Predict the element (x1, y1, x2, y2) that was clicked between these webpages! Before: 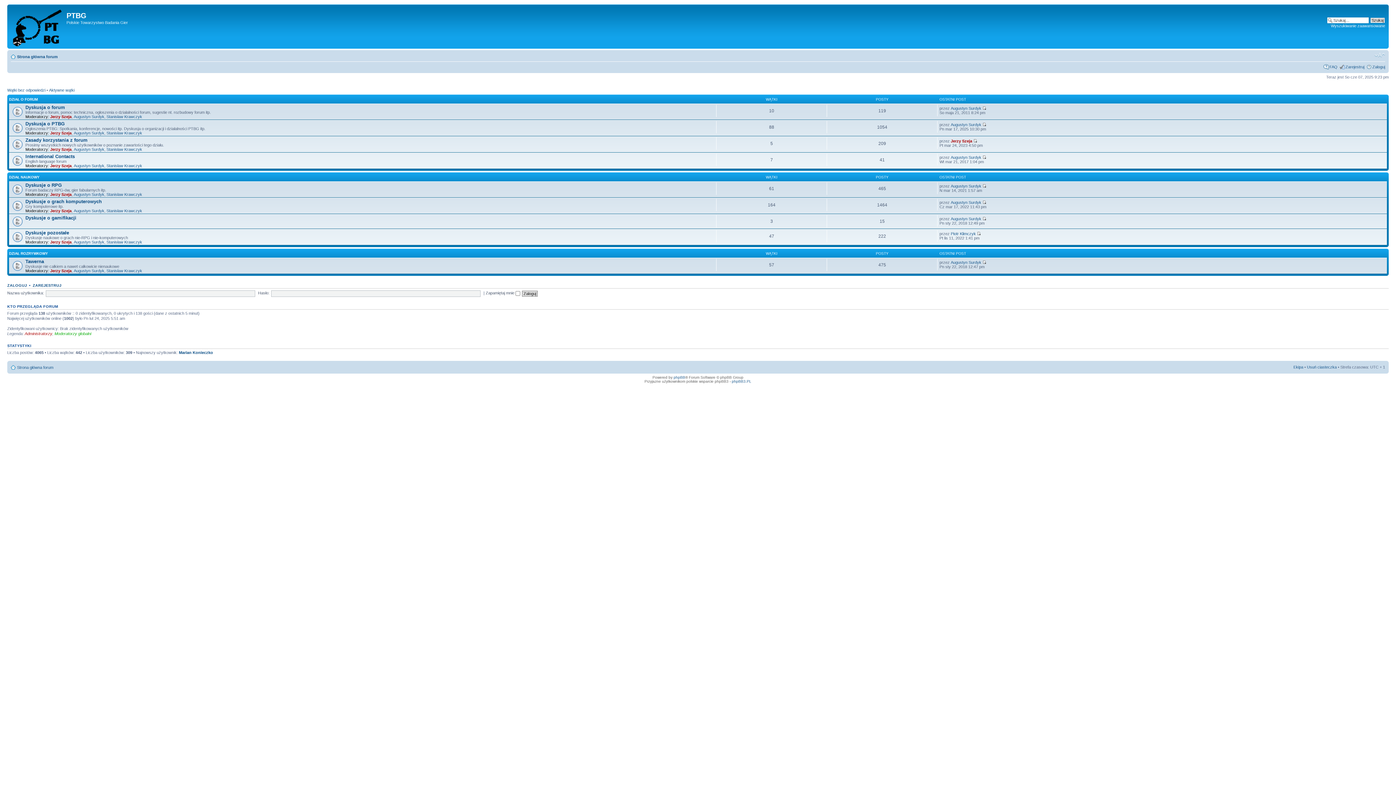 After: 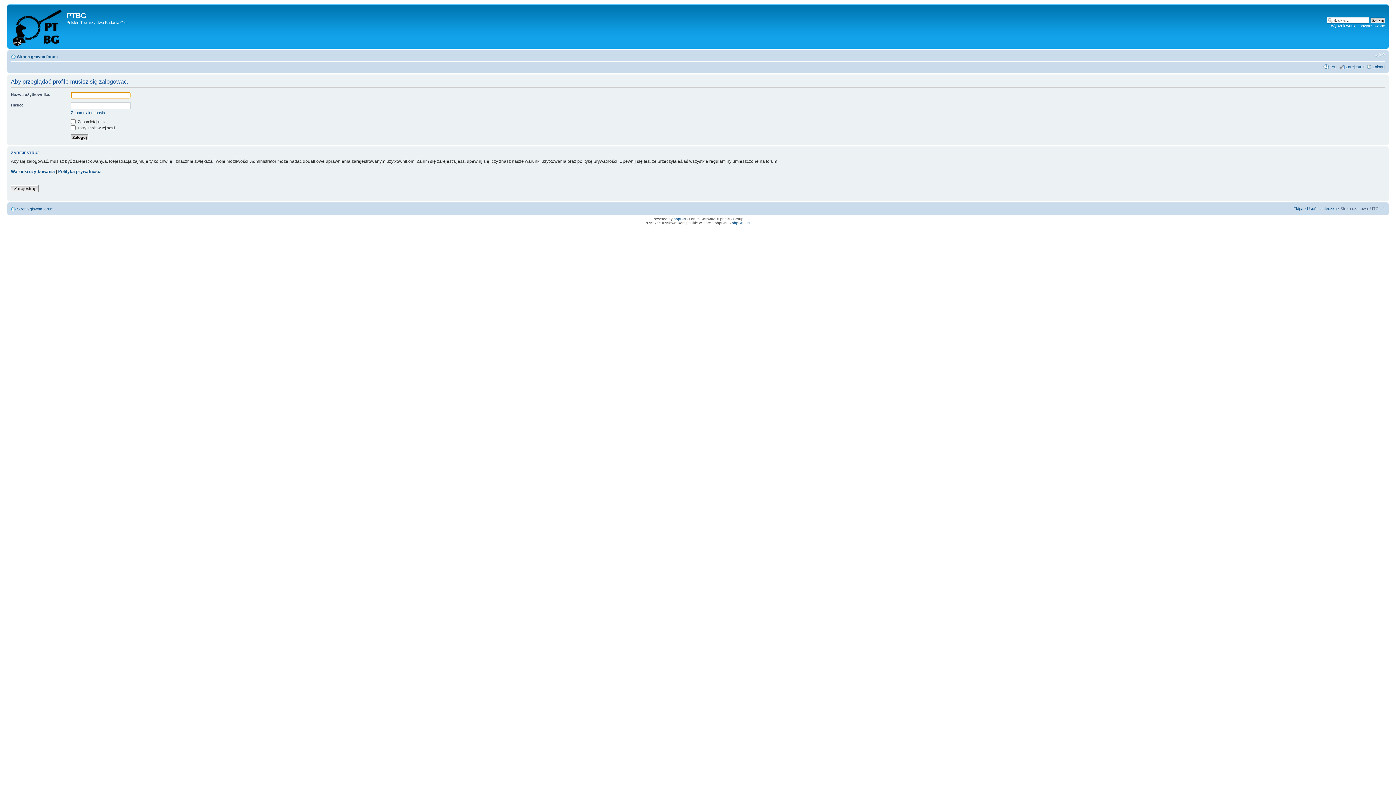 Action: label: Augustyn Surdyk bbox: (951, 260, 981, 264)